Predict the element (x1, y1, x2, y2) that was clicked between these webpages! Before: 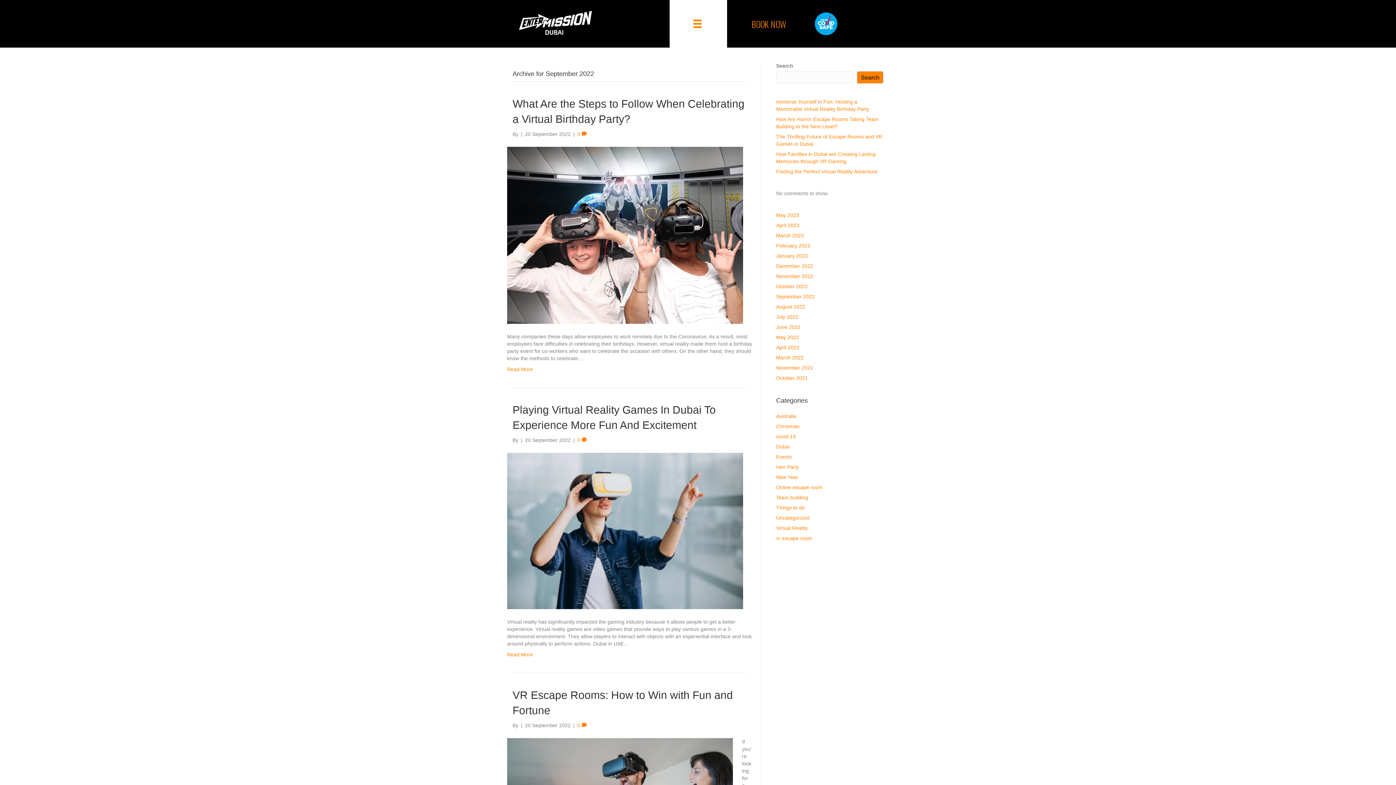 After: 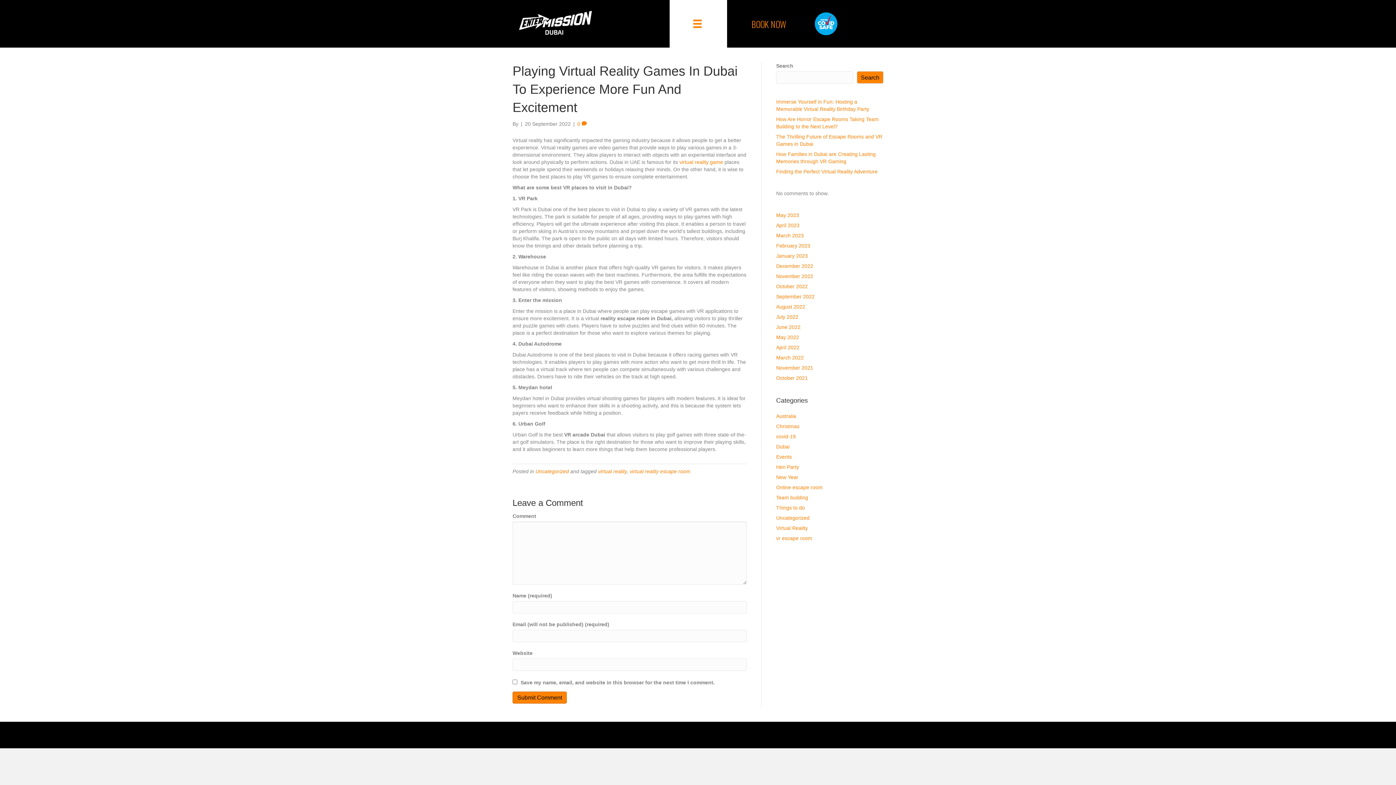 Action: bbox: (507, 527, 743, 533)